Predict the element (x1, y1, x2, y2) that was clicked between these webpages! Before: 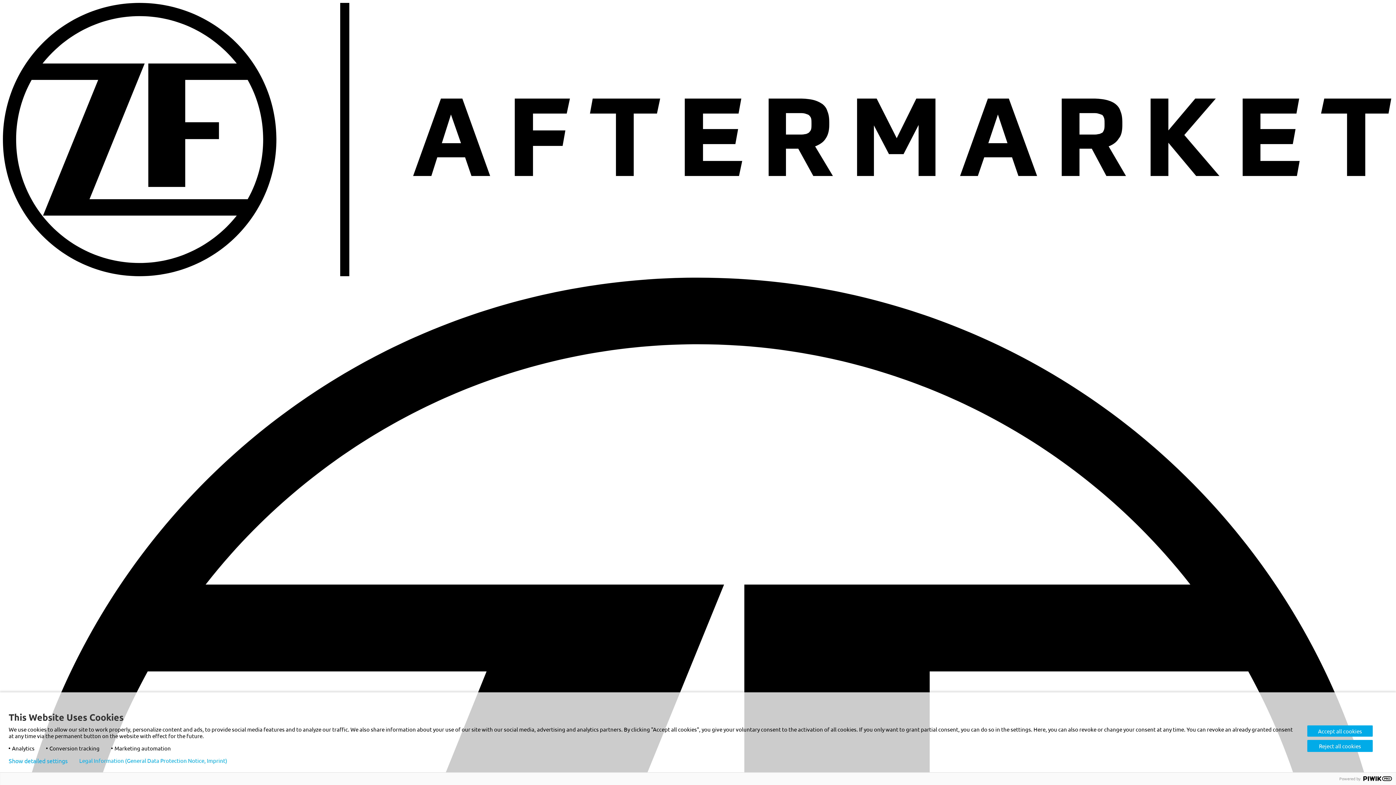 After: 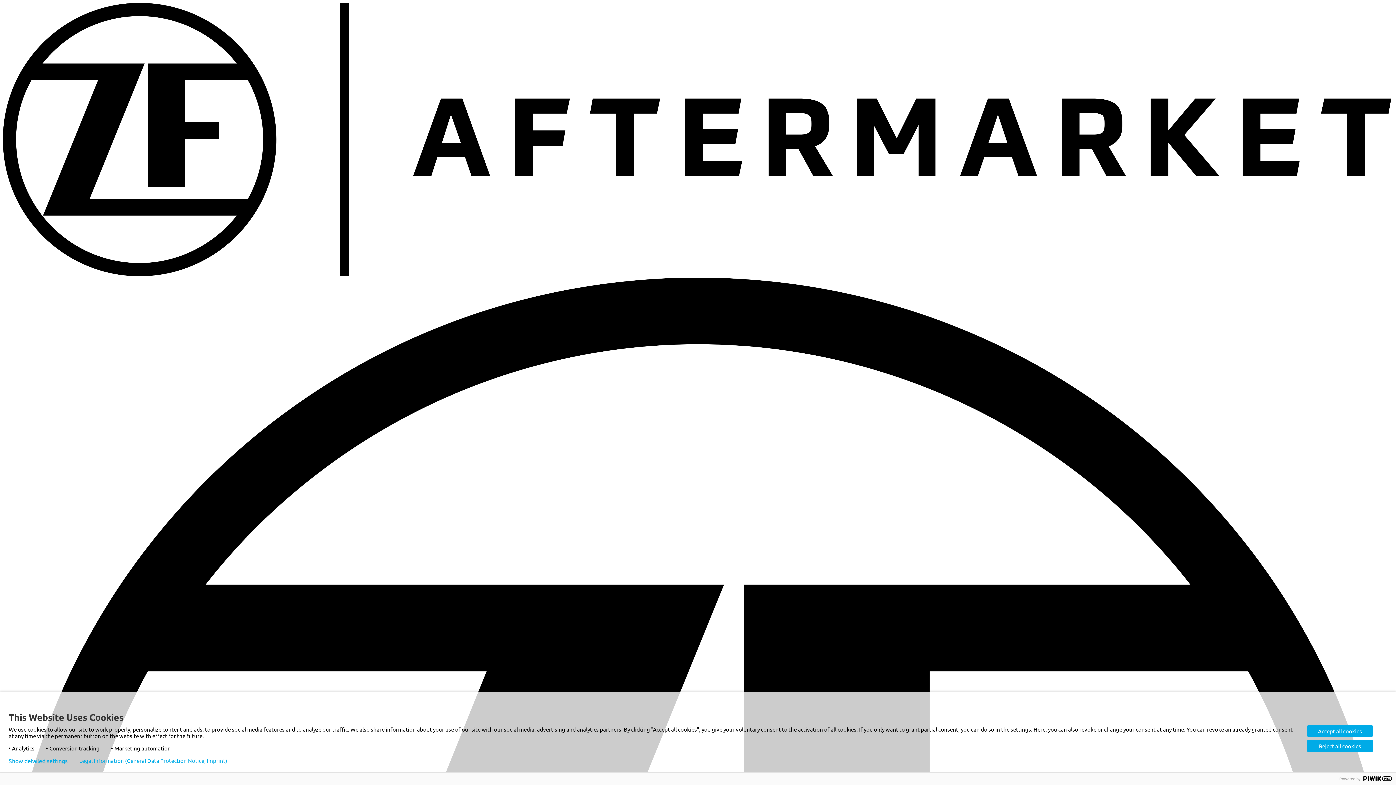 Action: bbox: (79, 758, 227, 764) label: Legal Information (General Data Protection Notice, Imprint)